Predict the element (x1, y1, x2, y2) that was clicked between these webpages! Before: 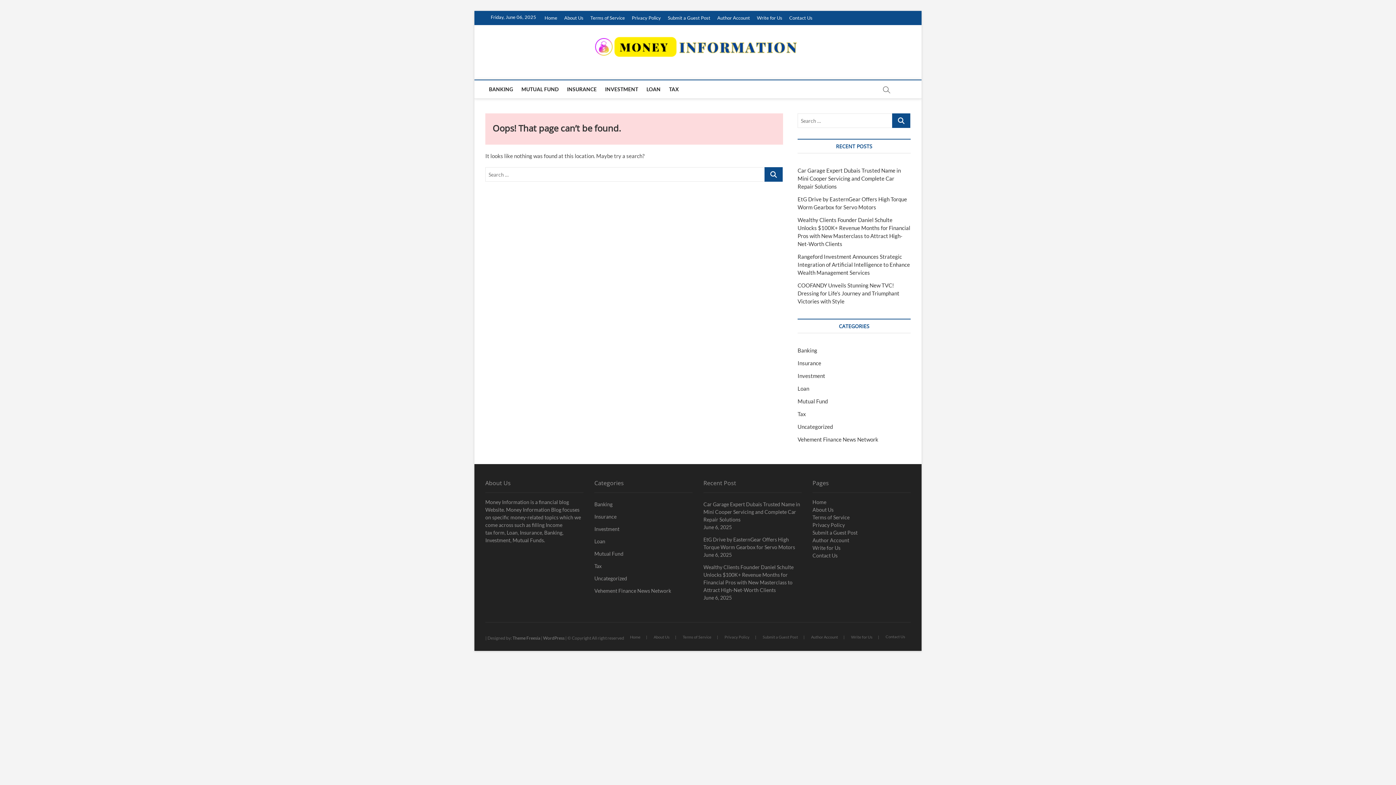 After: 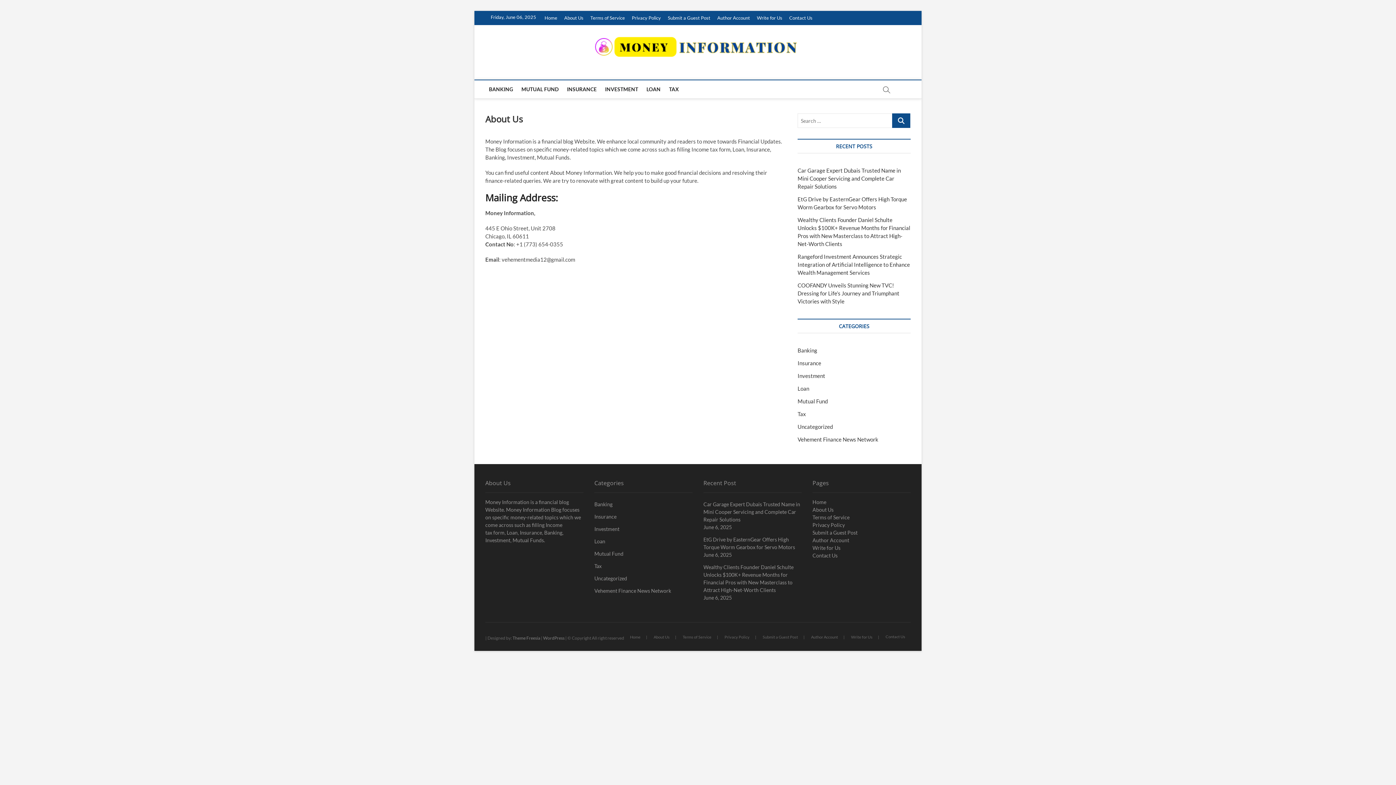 Action: label: About Us bbox: (648, 634, 675, 640)